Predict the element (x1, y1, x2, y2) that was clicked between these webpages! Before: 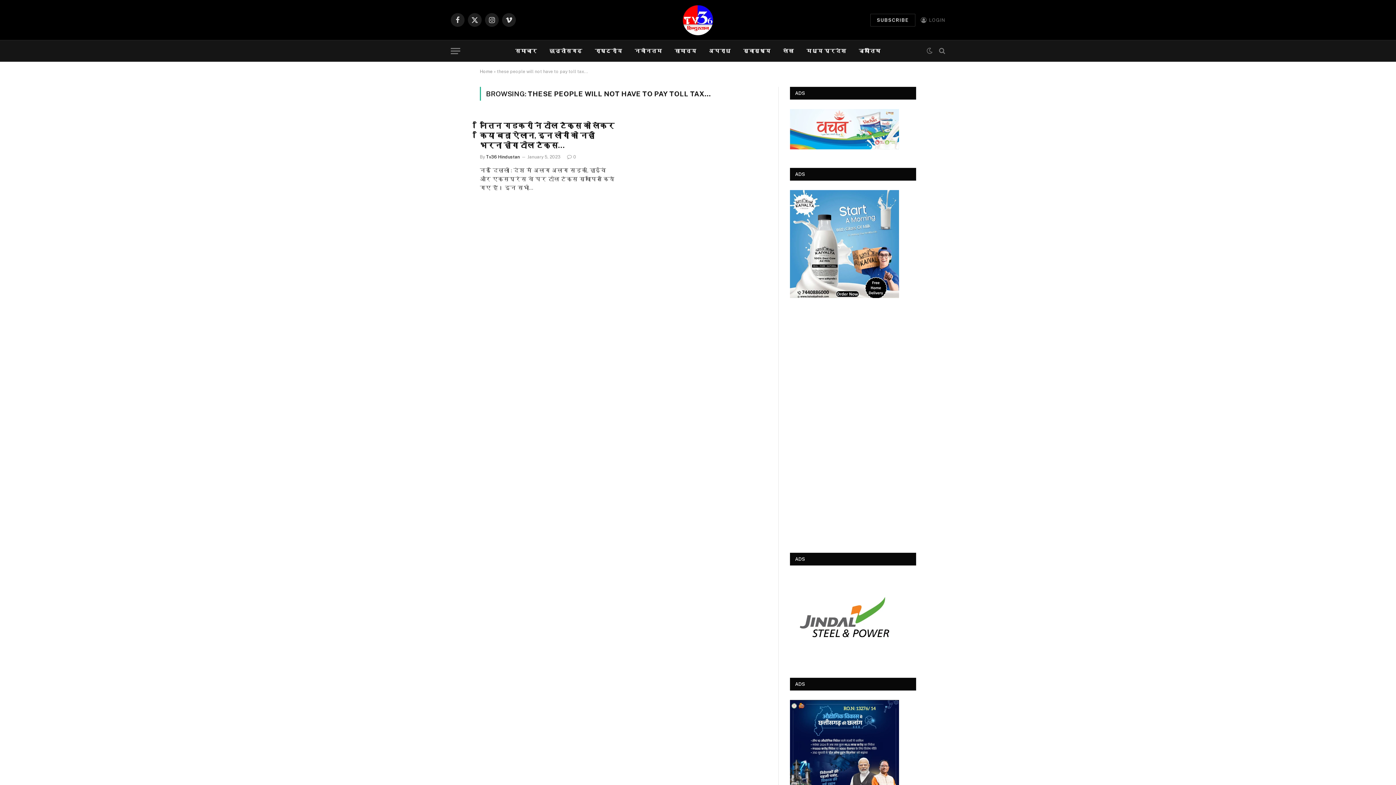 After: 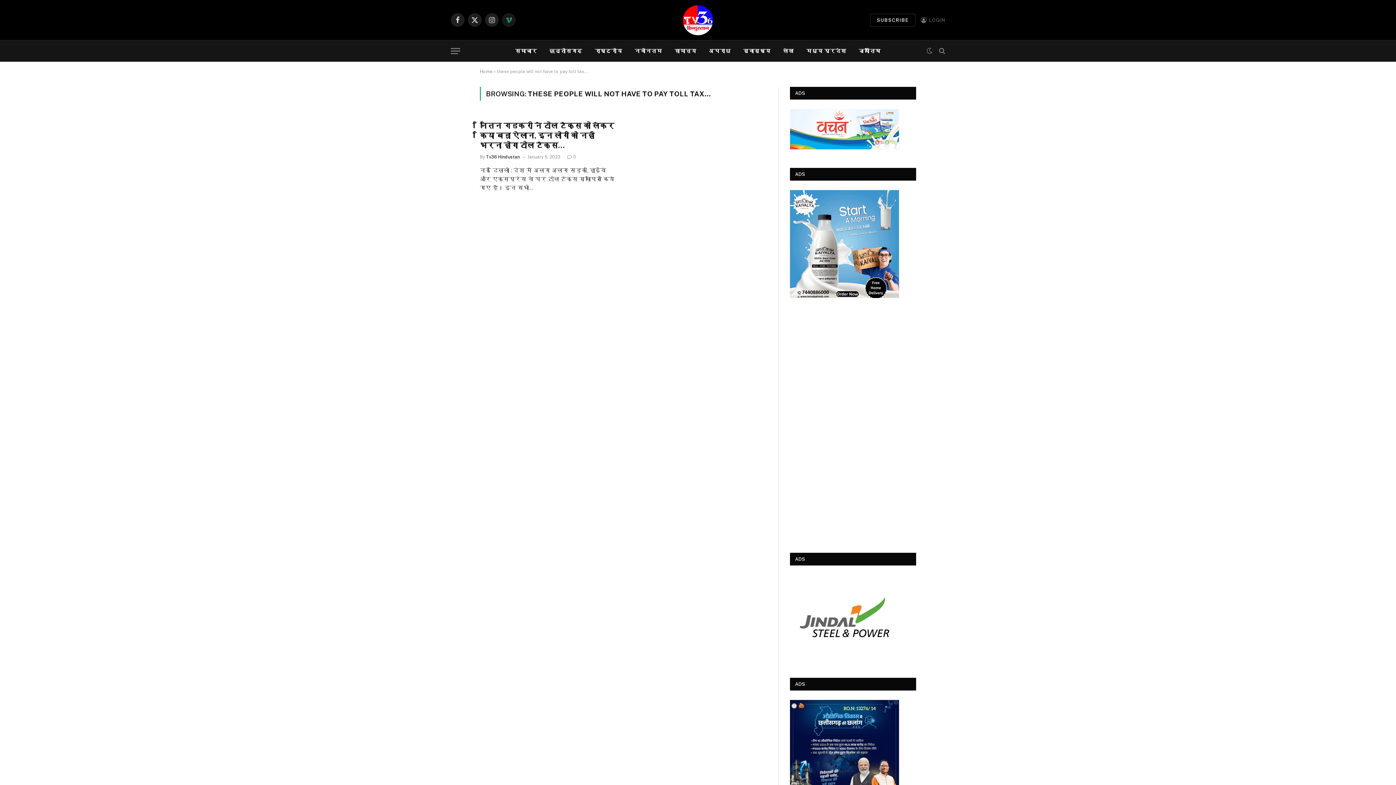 Action: bbox: (502, 13, 516, 26) label: Vimeo